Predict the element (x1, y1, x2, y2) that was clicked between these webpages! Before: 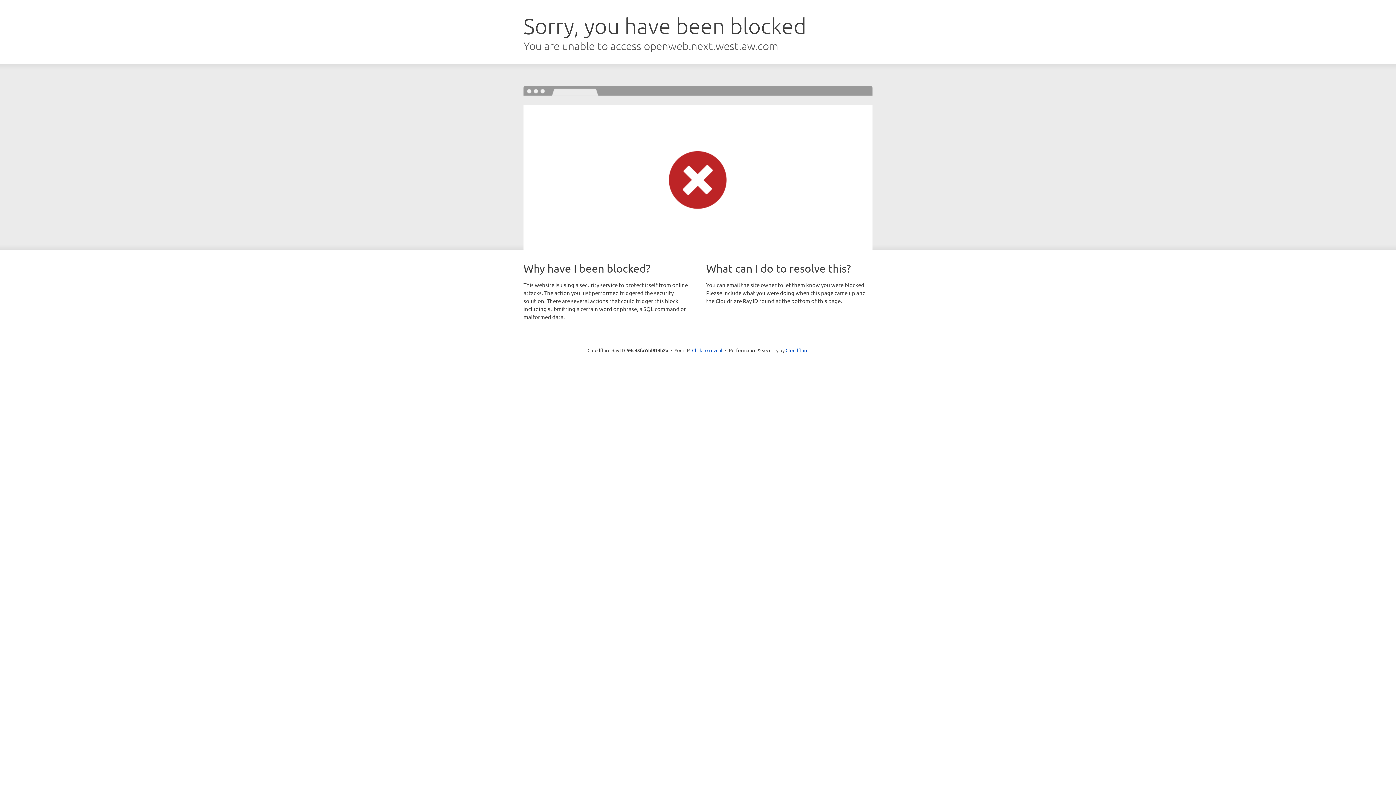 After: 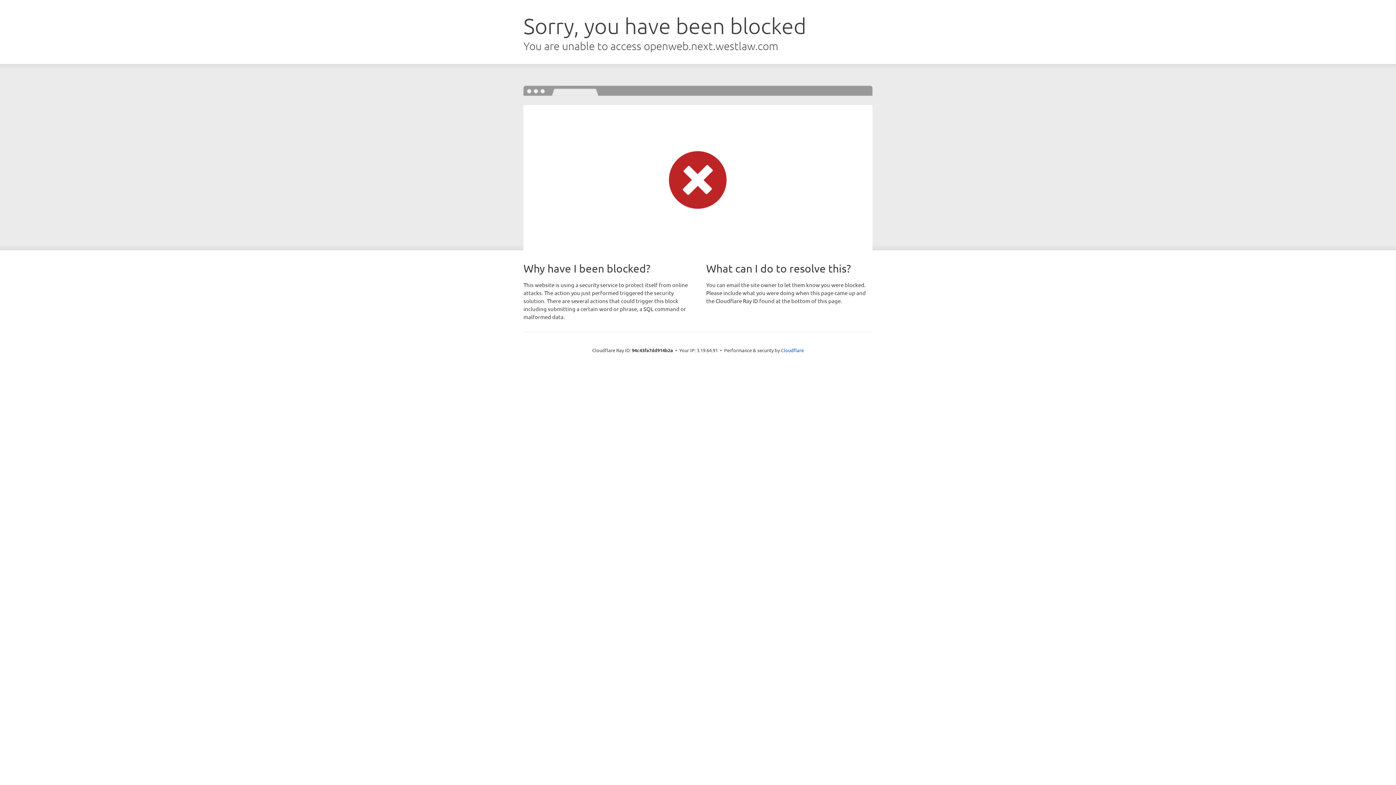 Action: bbox: (692, 346, 722, 353) label: Click to reveal